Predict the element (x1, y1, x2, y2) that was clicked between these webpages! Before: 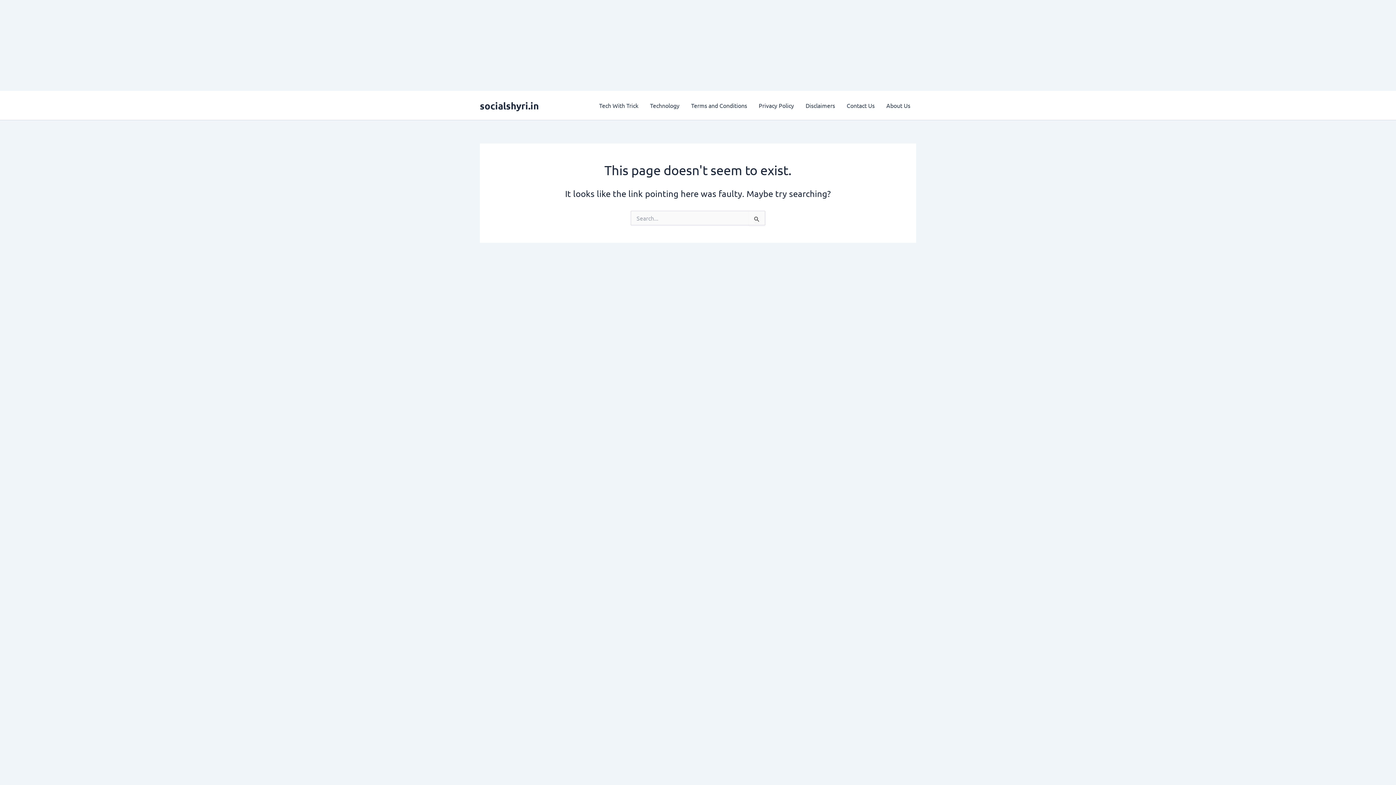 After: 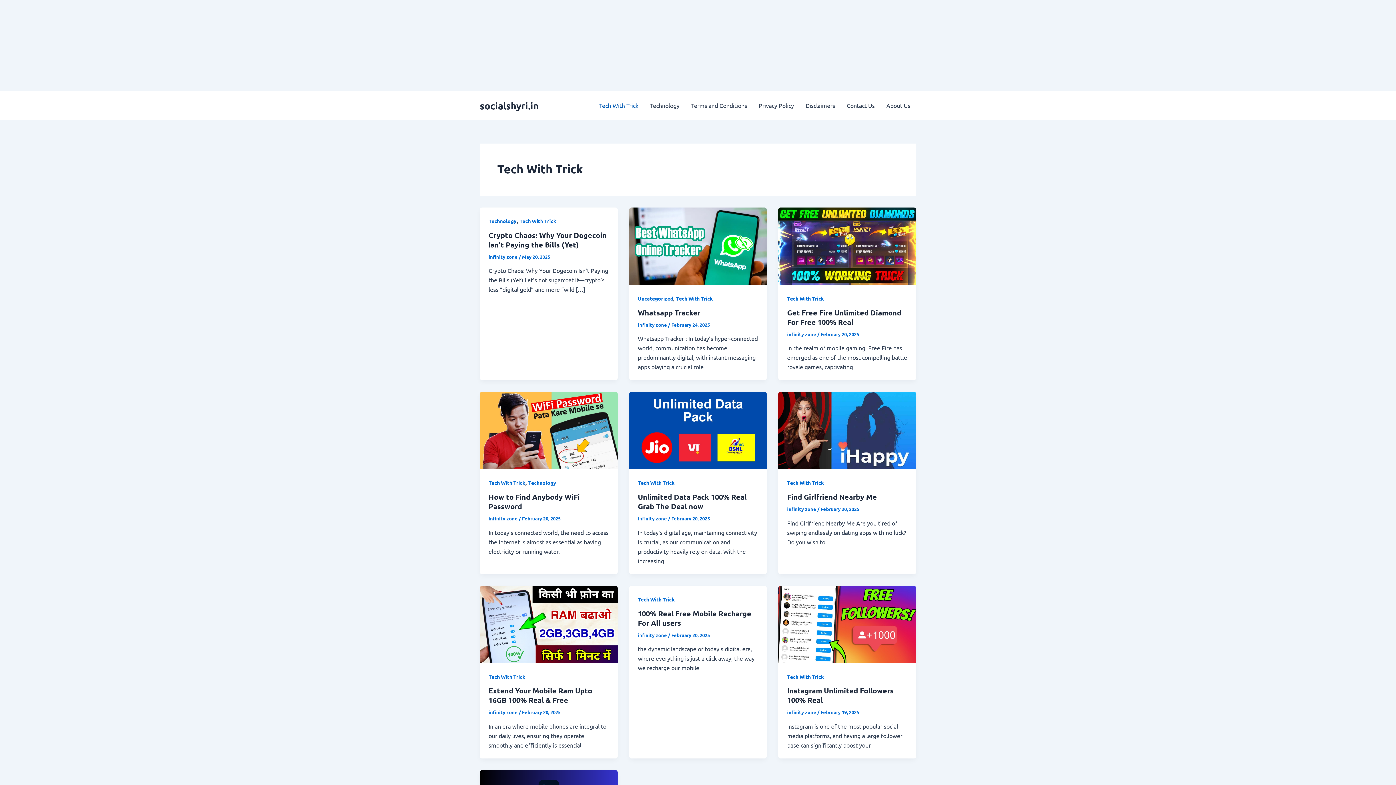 Action: bbox: (593, 90, 644, 120) label: Tech With Trick